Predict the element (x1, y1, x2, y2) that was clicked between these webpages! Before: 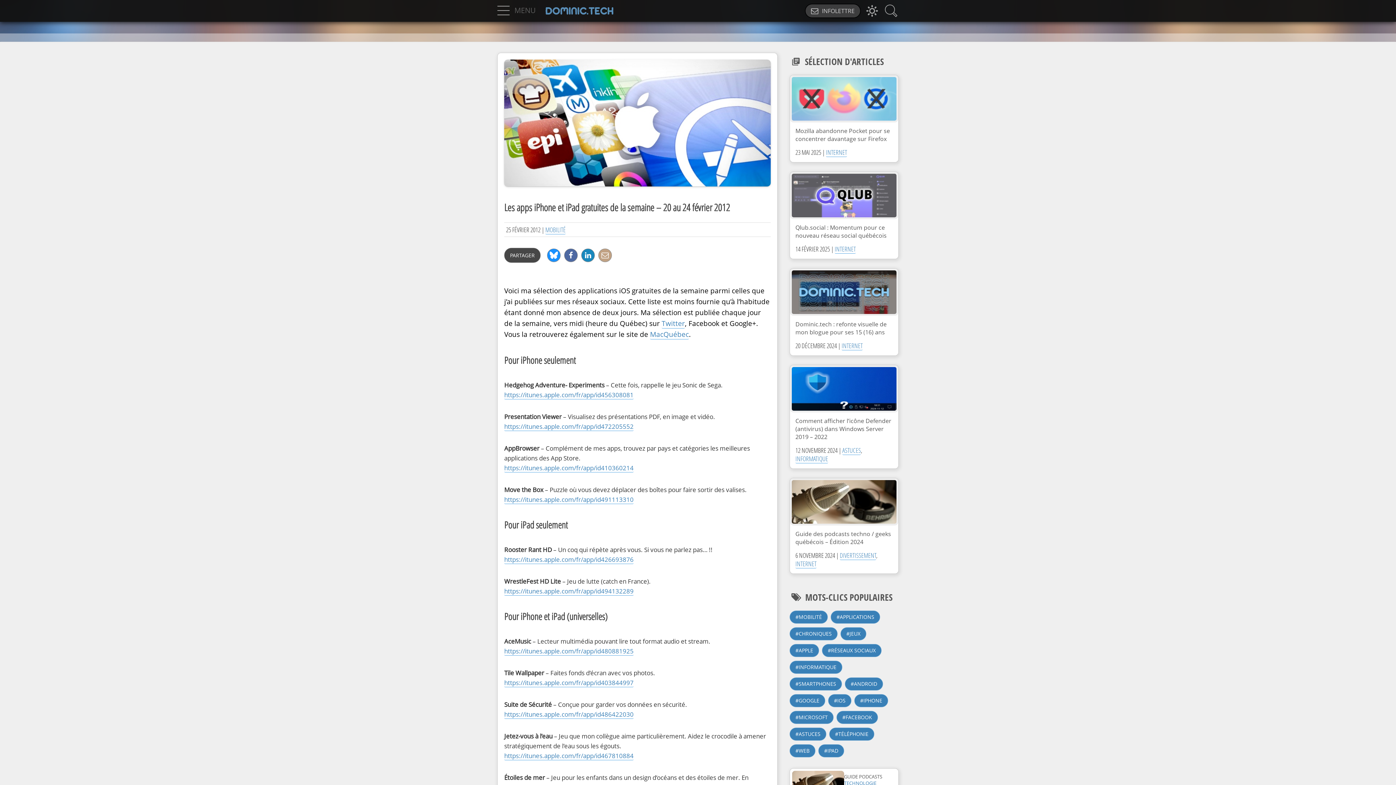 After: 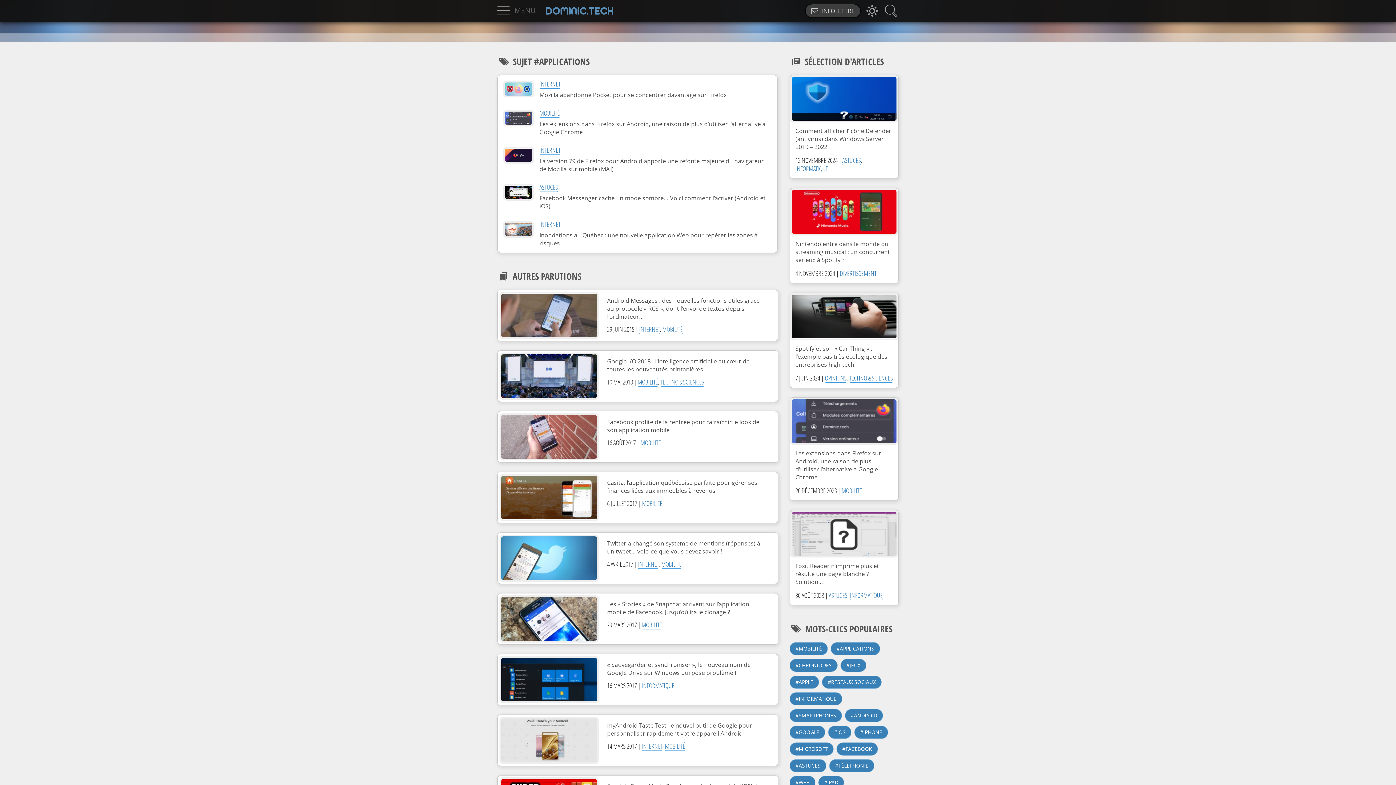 Action: bbox: (830, 610, 880, 624) label: #APPLICATIONS